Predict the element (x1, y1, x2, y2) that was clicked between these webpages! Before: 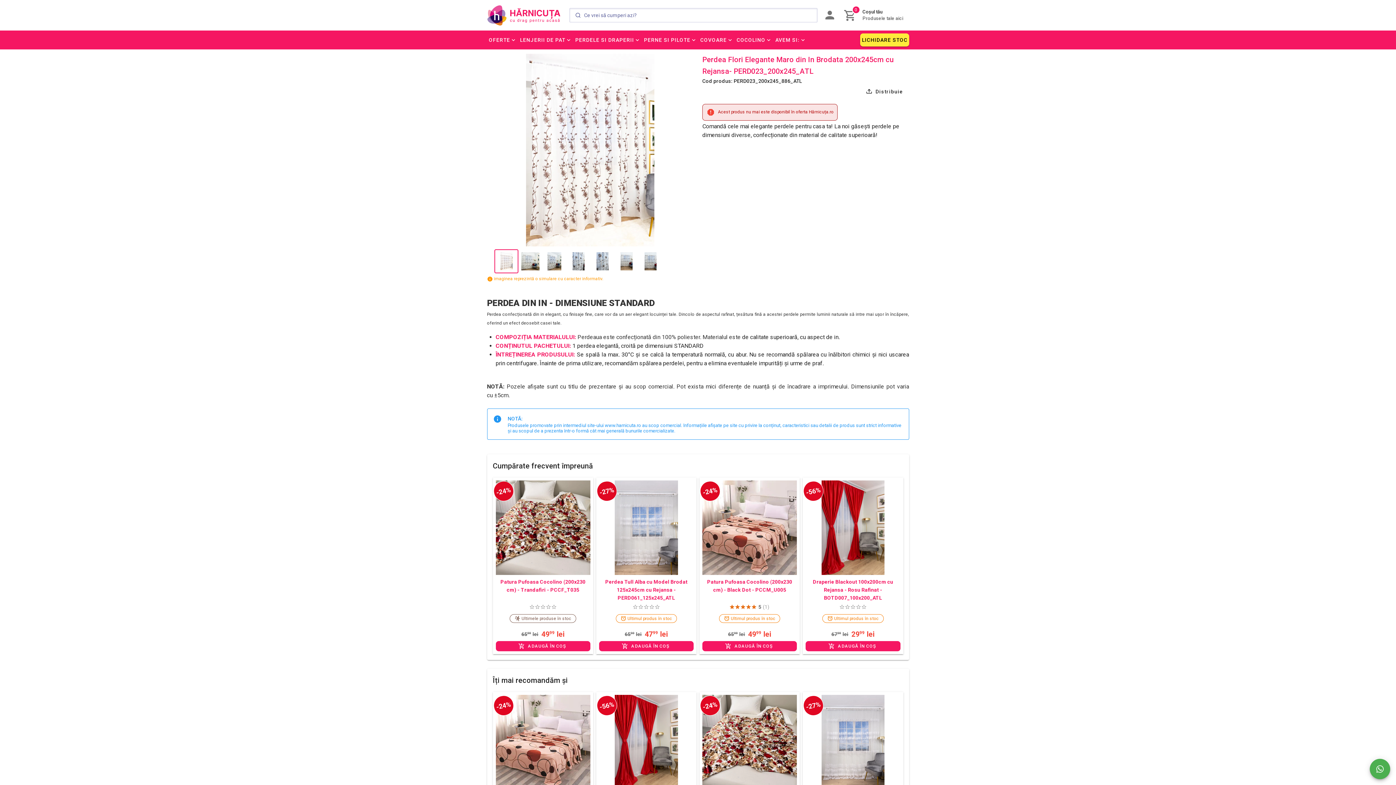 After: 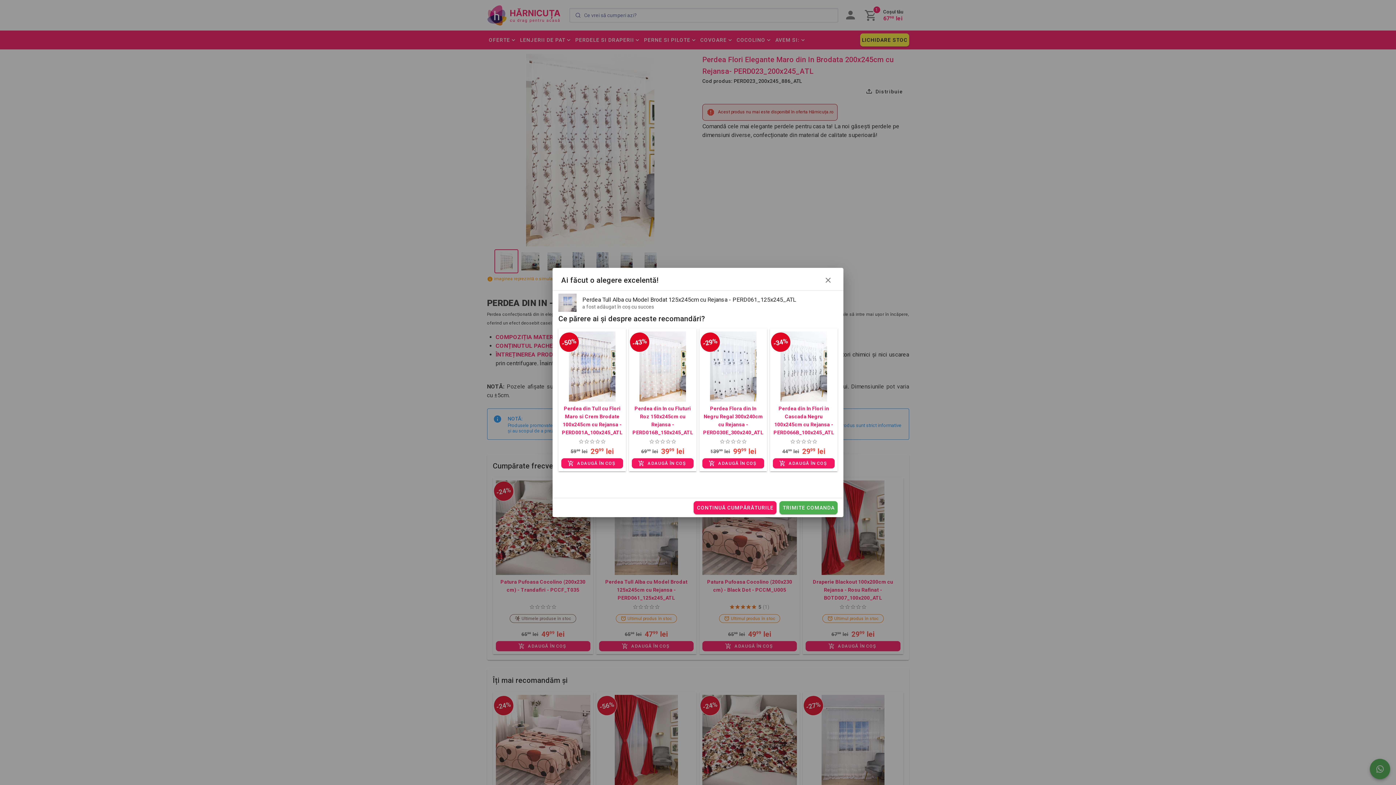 Action: label: ADAUGĂ ÎN COȘ bbox: (599, 641, 693, 651)